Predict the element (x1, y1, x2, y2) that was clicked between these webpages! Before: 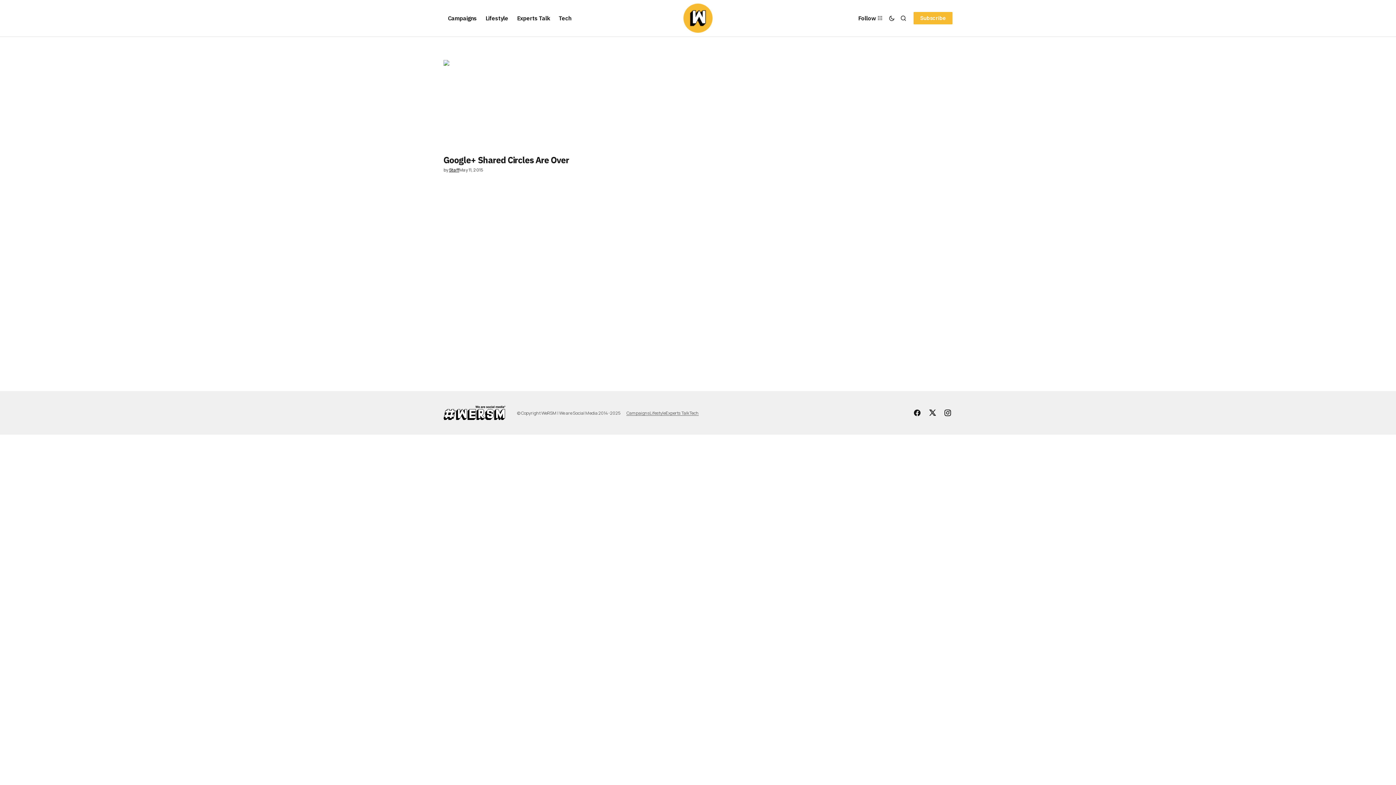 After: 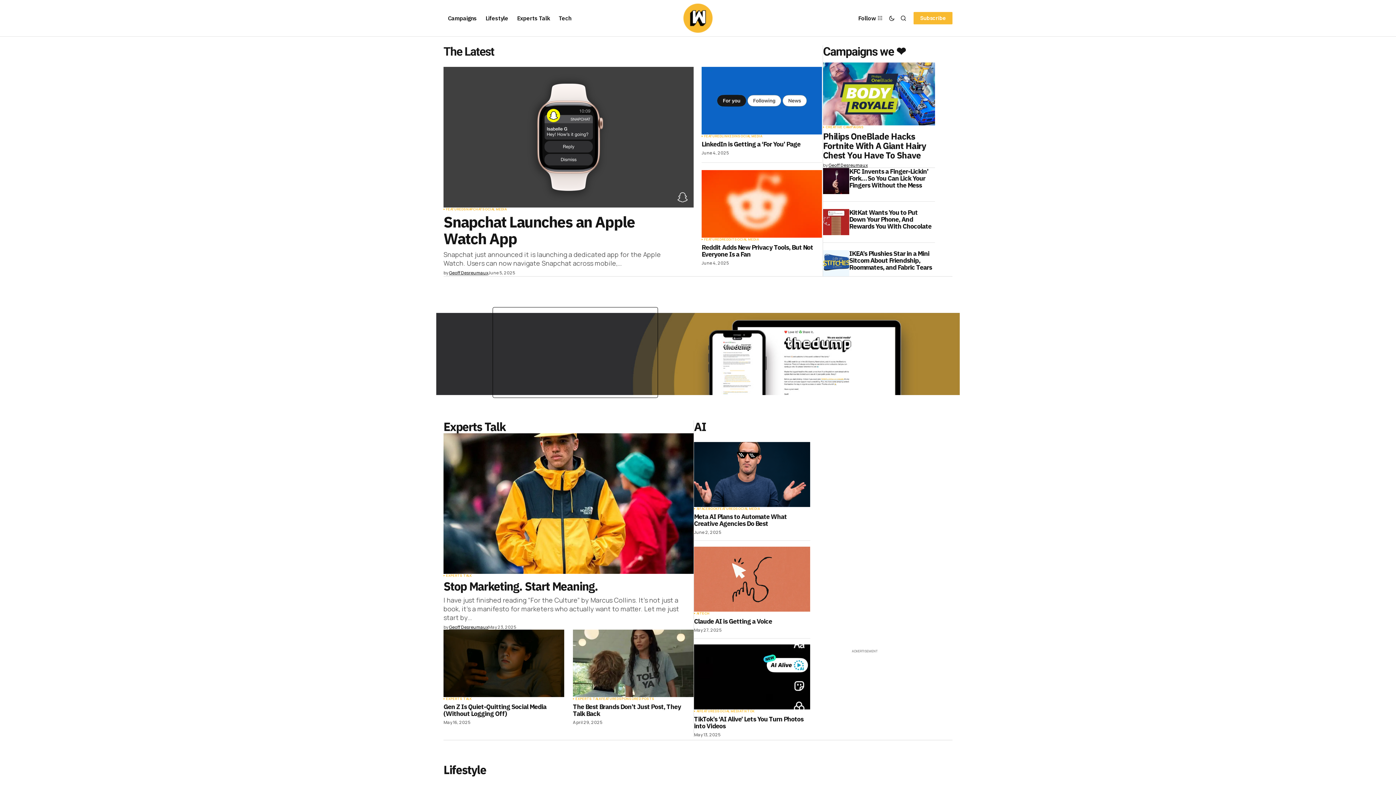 Action: bbox: (683, 3, 712, 32)